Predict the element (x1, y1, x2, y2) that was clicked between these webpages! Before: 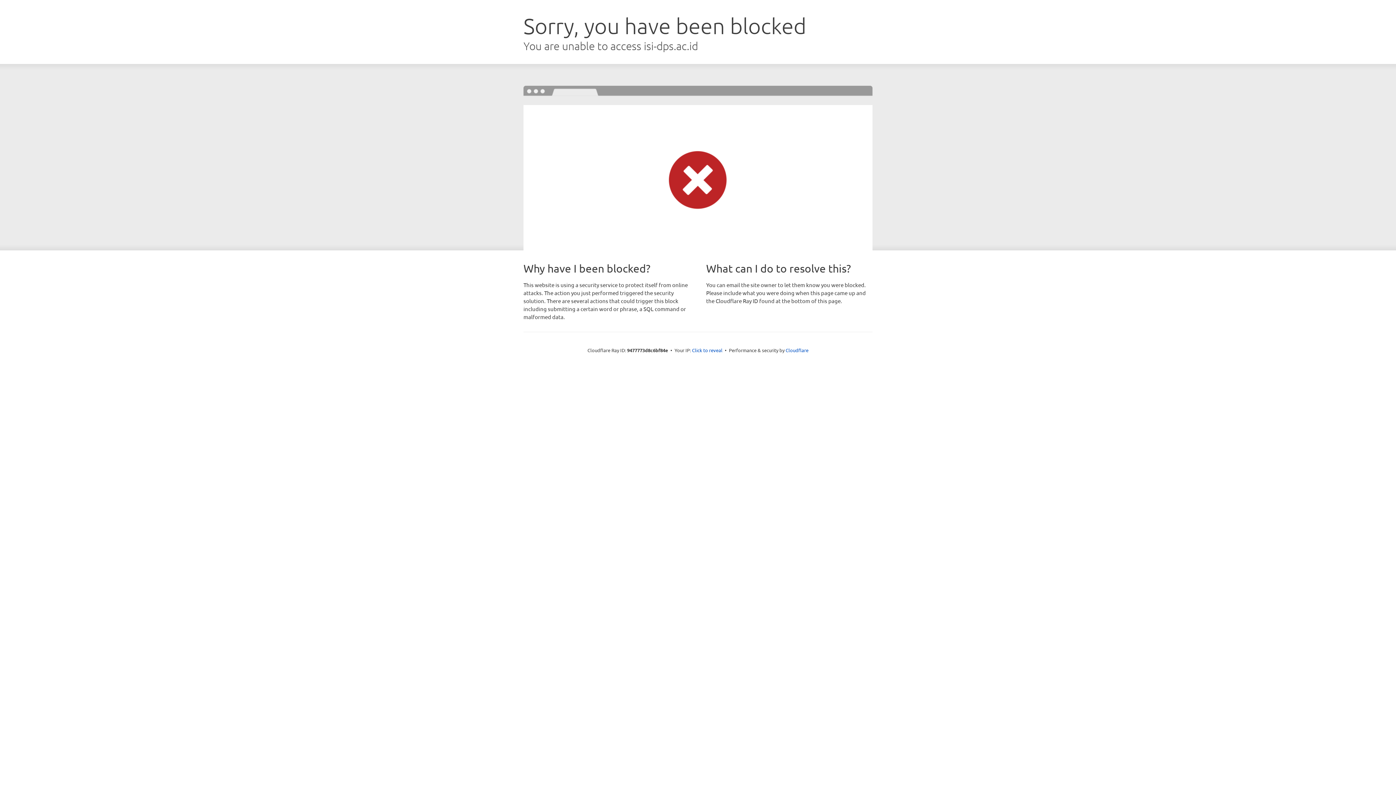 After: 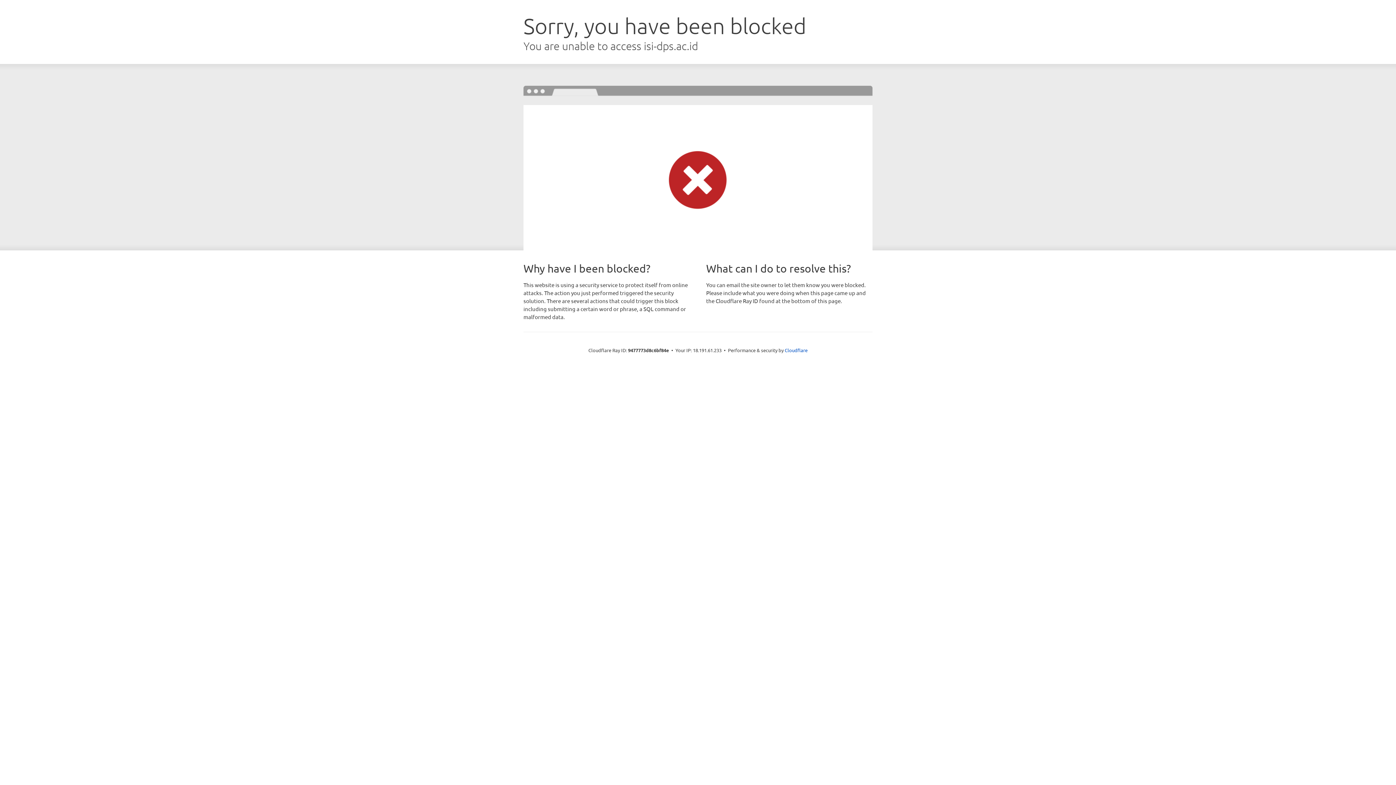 Action: bbox: (692, 346, 722, 353) label: Click to reveal